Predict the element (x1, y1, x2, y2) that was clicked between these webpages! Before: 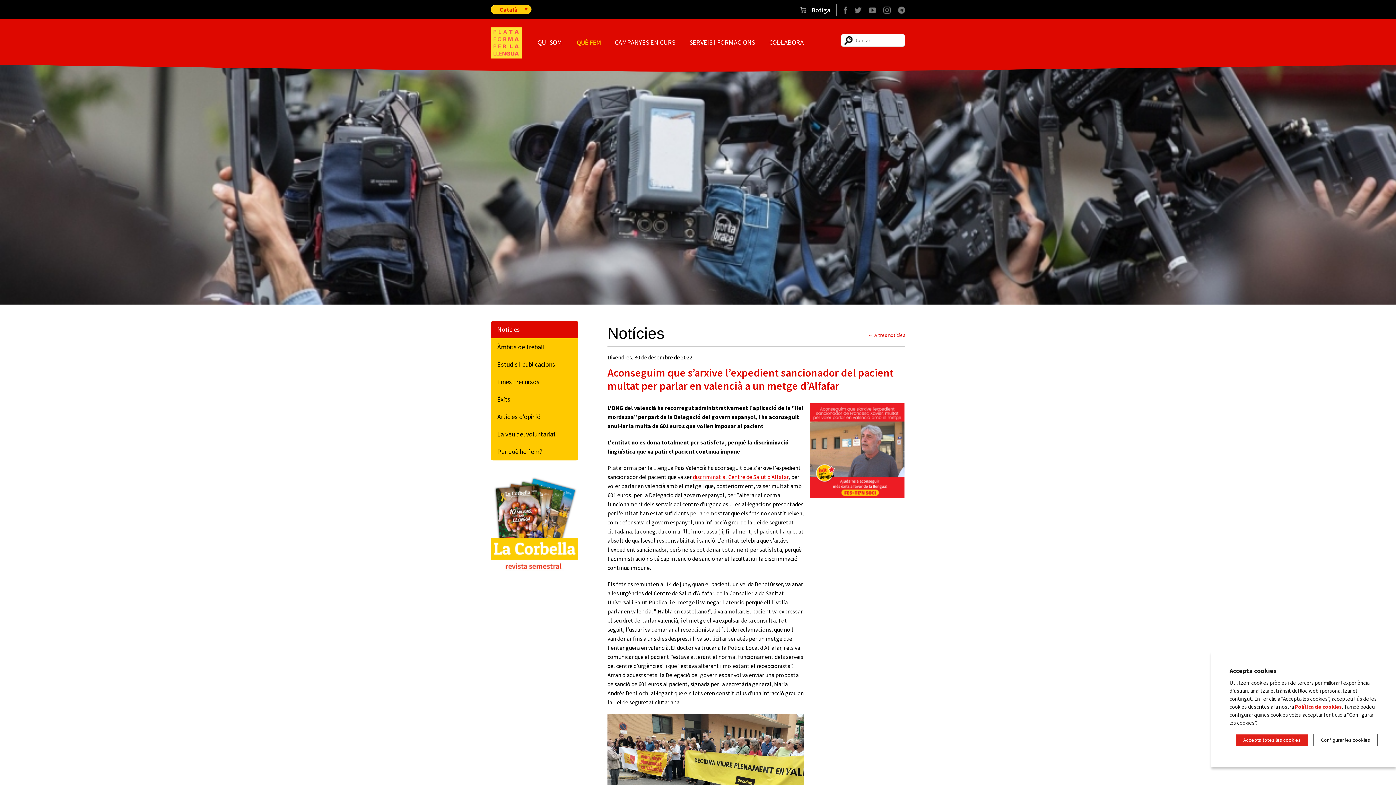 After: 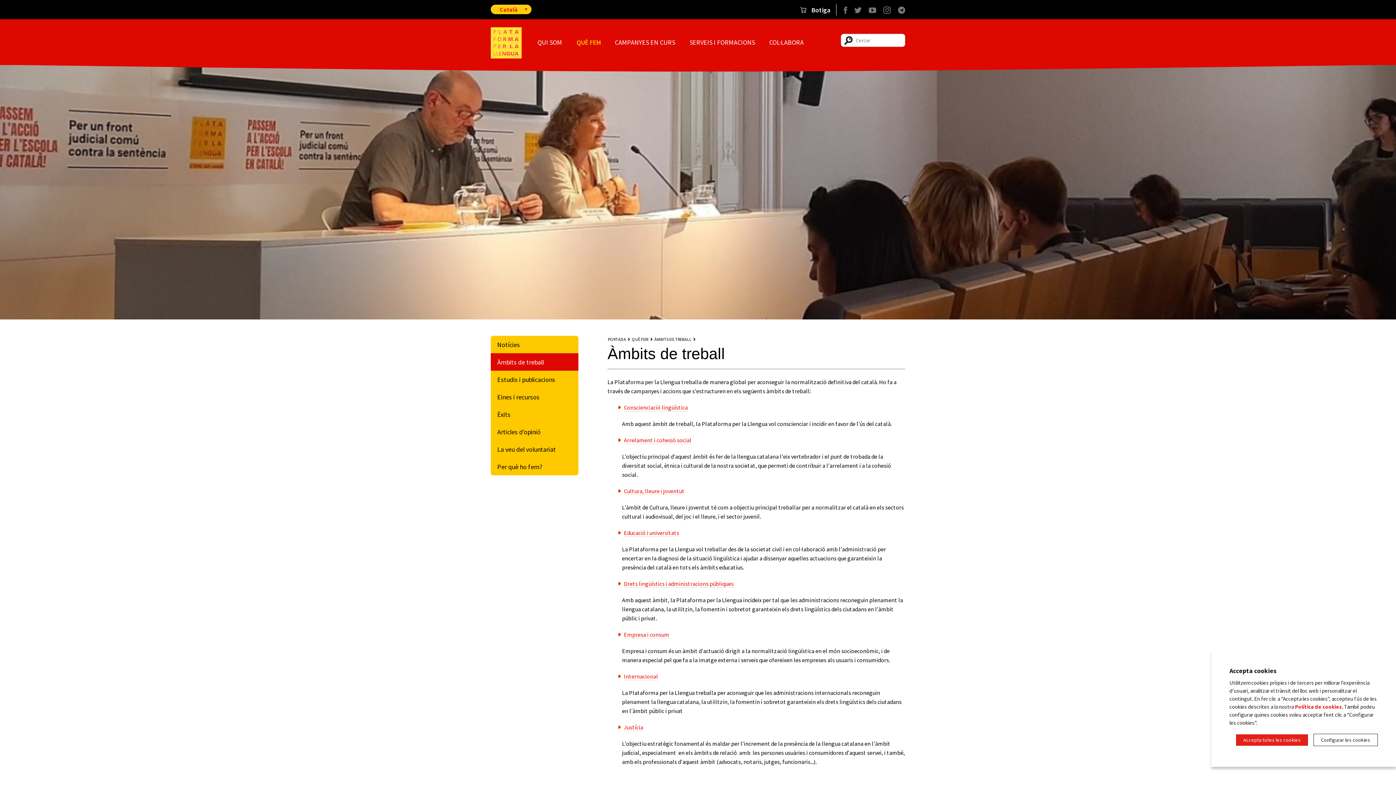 Action: label: Àmbits de treball bbox: (490, 338, 578, 355)